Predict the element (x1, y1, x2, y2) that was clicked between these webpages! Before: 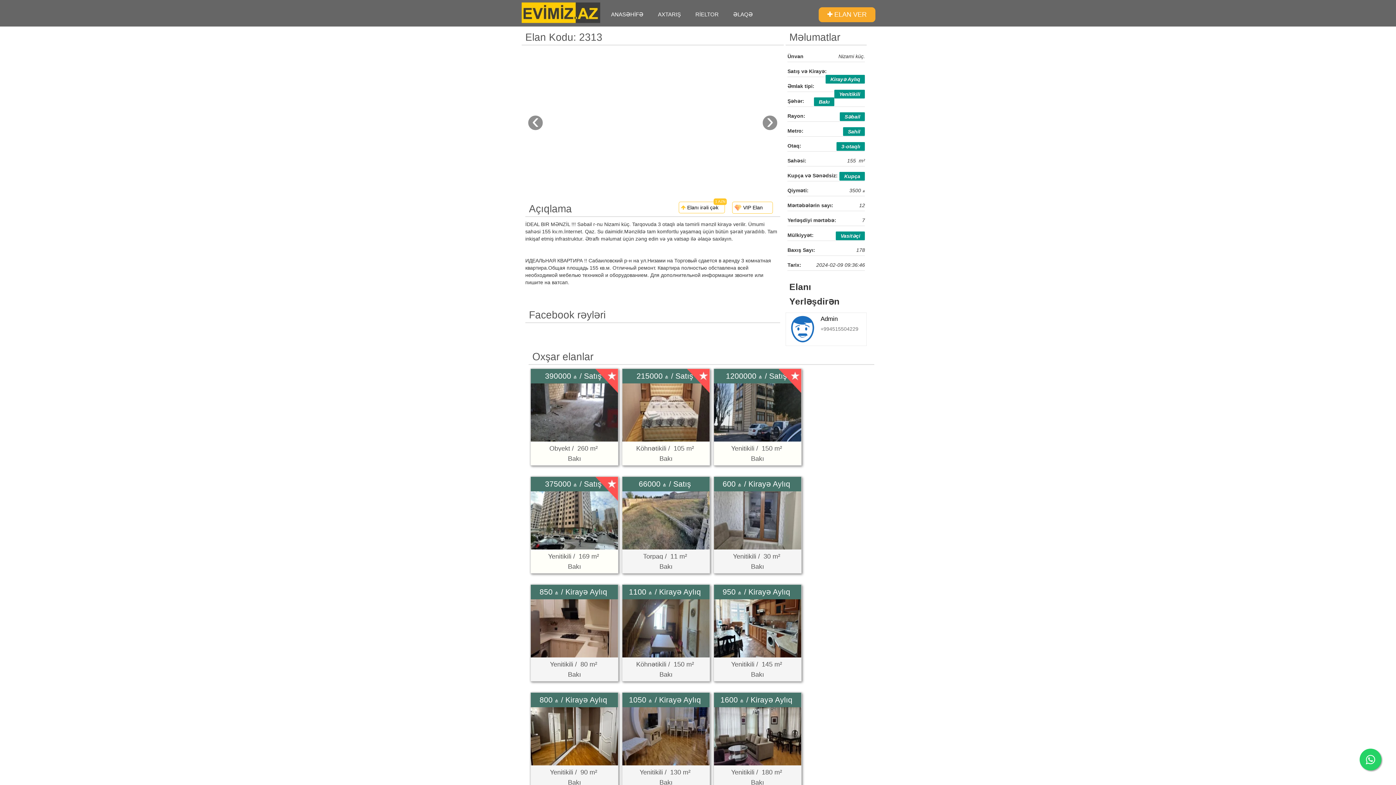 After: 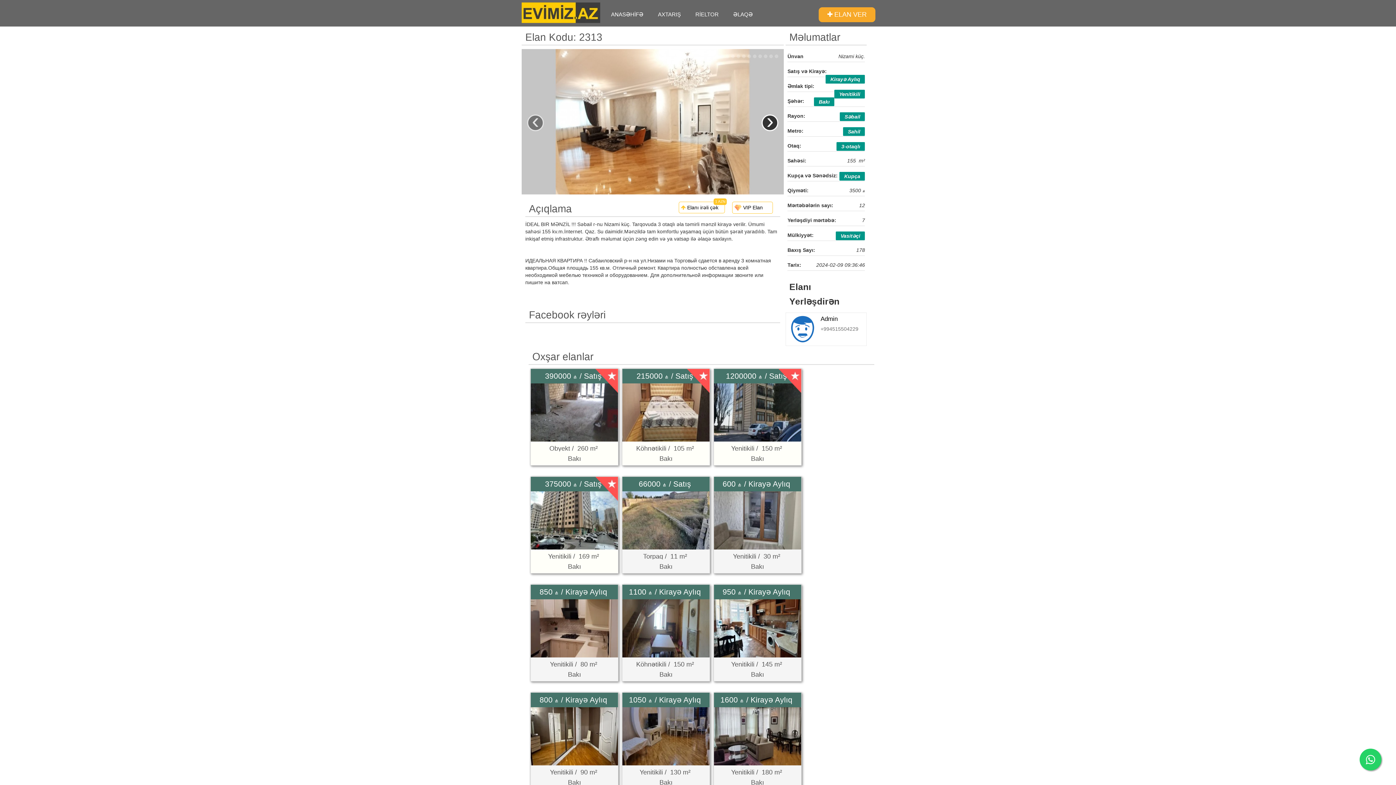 Action: label: › bbox: (761, 114, 778, 131)